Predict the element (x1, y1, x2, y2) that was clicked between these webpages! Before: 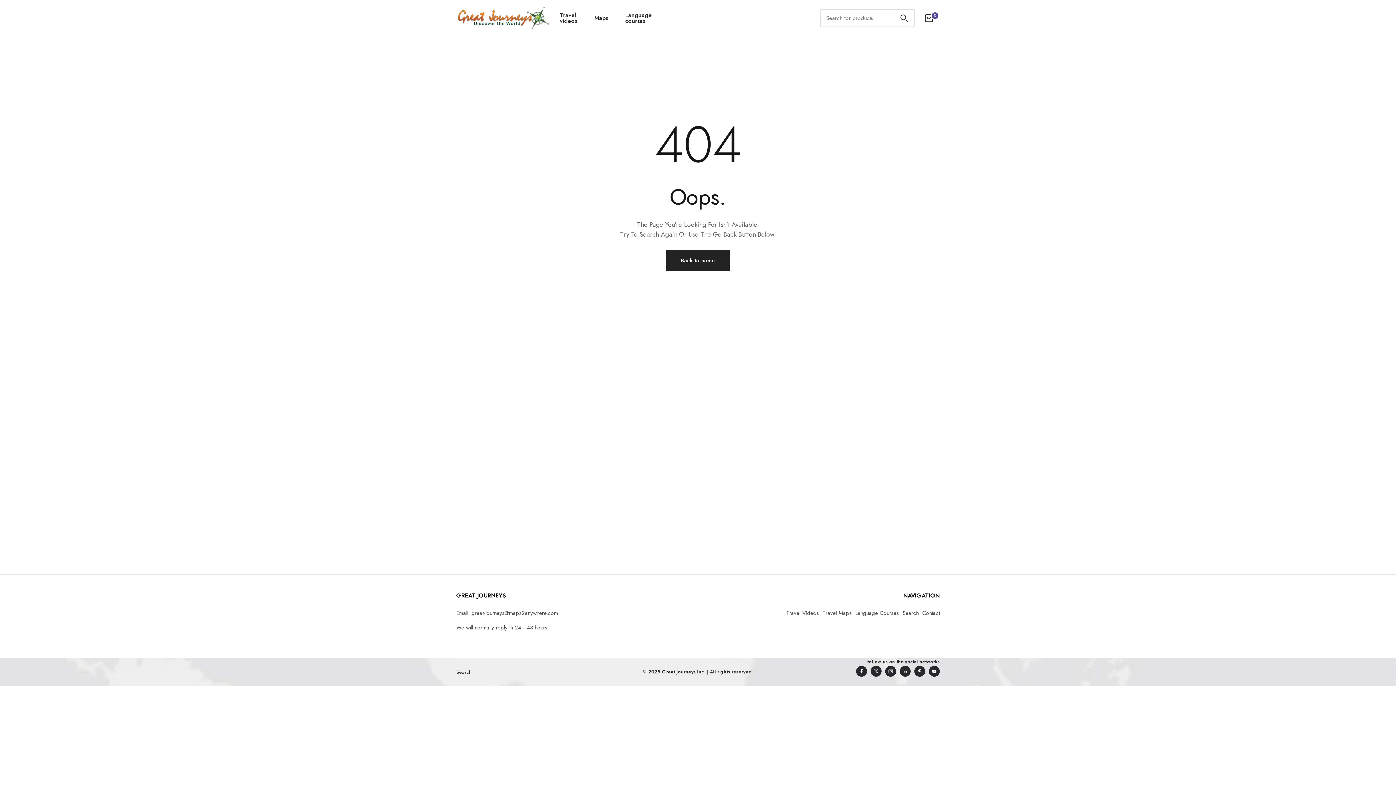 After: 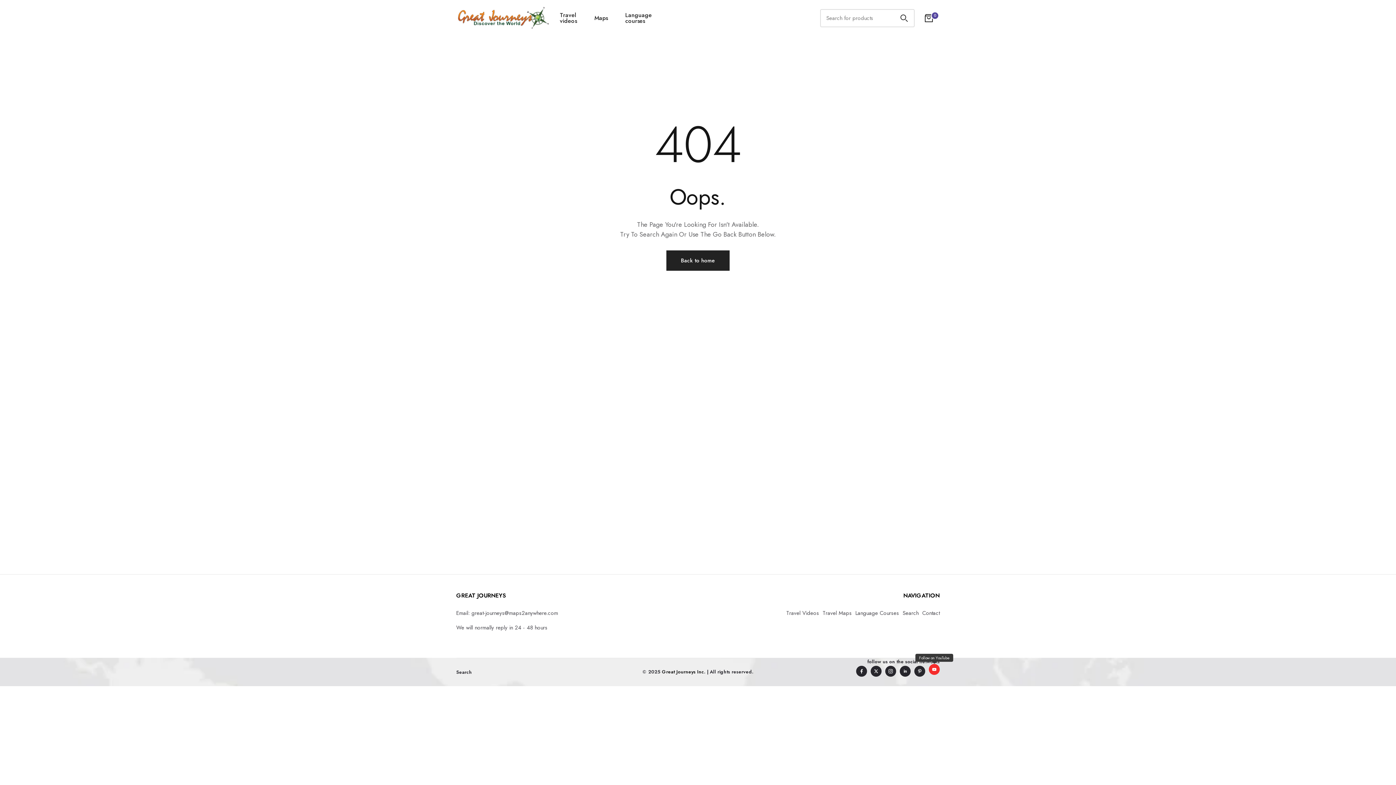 Action: bbox: (929, 666, 939, 677)